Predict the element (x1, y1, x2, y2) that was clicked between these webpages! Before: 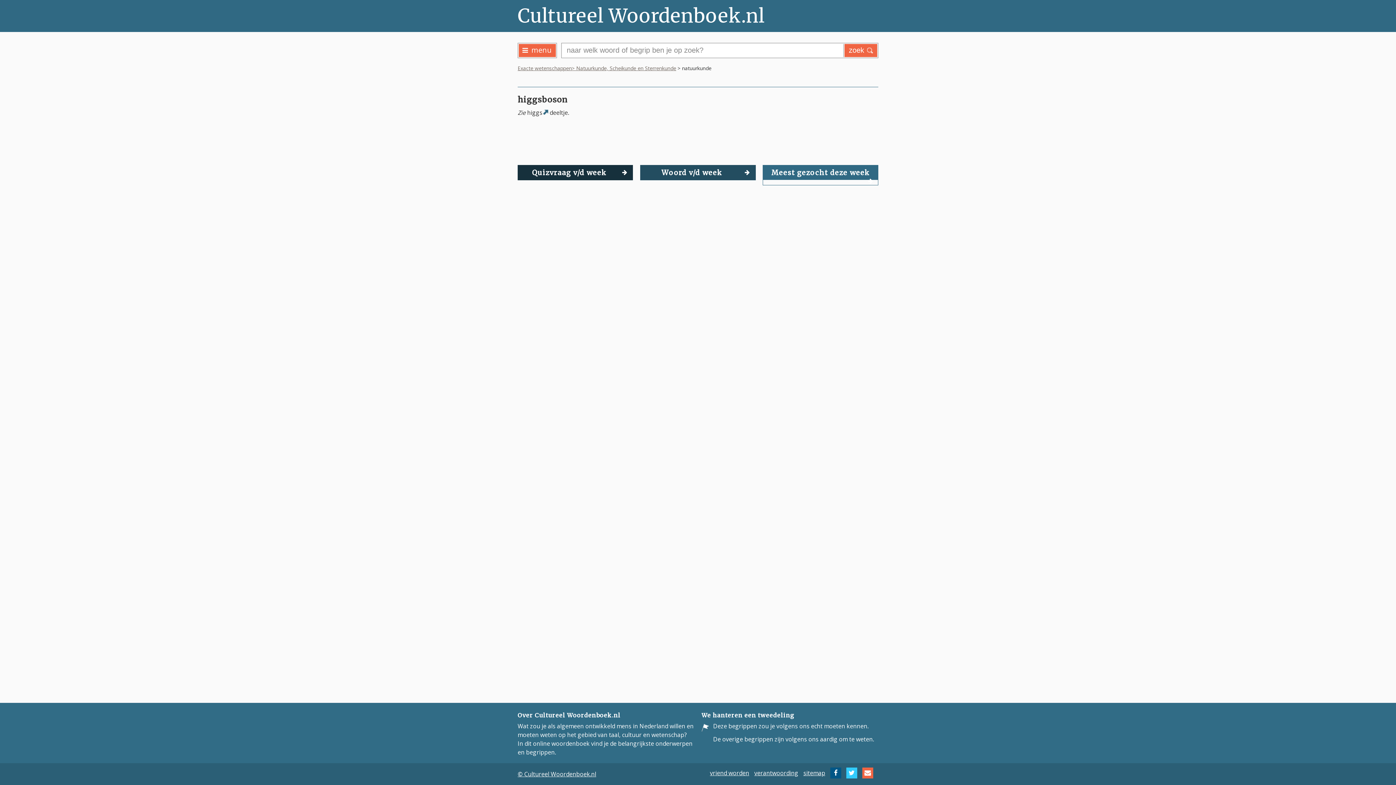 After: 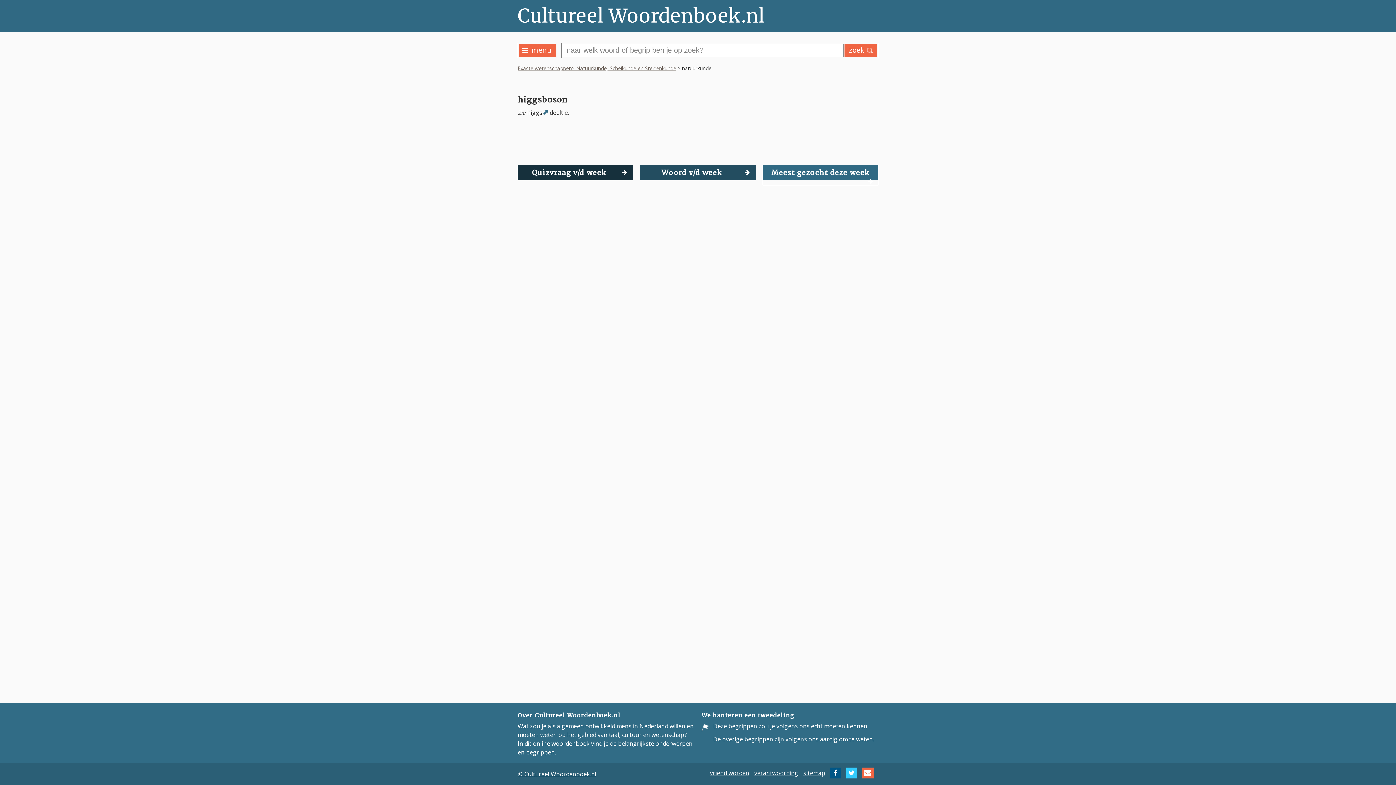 Action: bbox: (862, 769, 873, 777)